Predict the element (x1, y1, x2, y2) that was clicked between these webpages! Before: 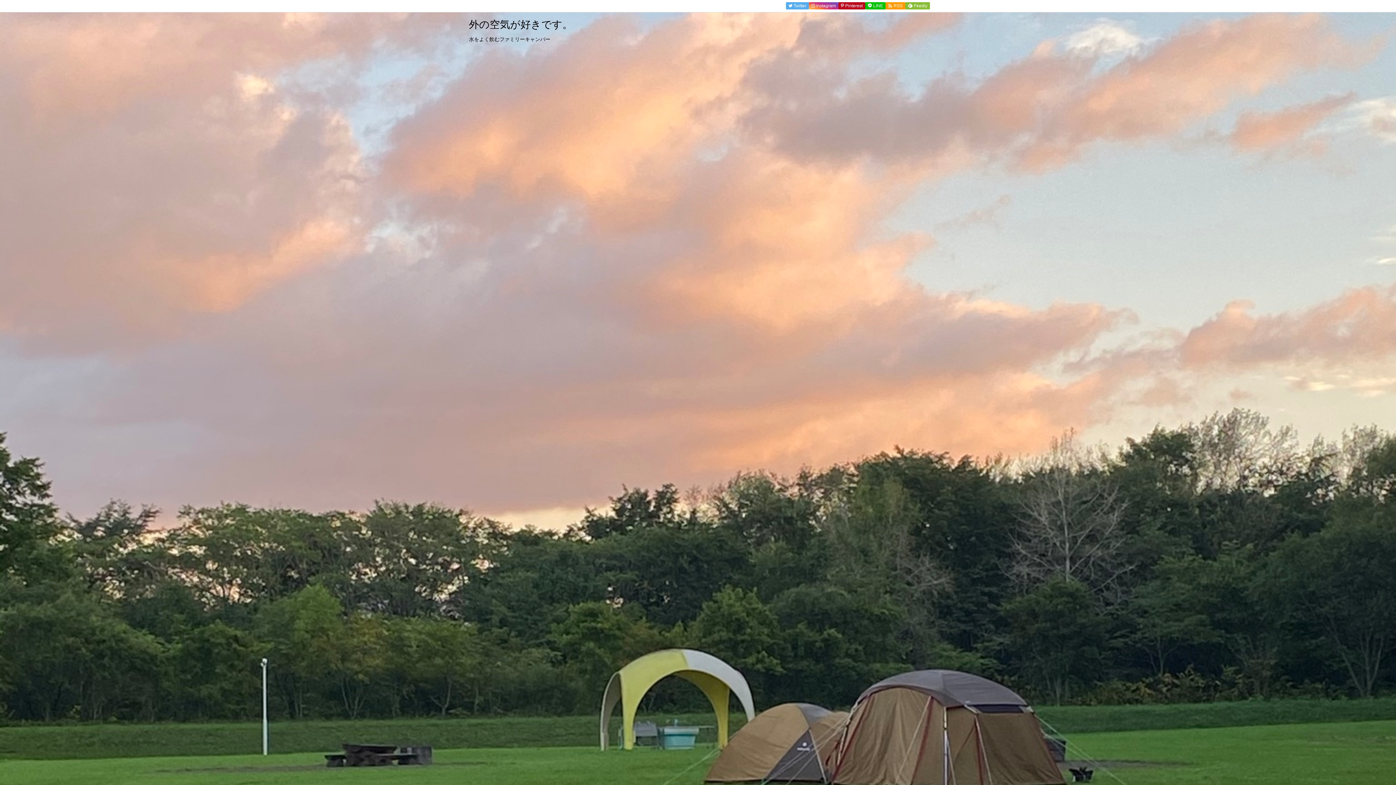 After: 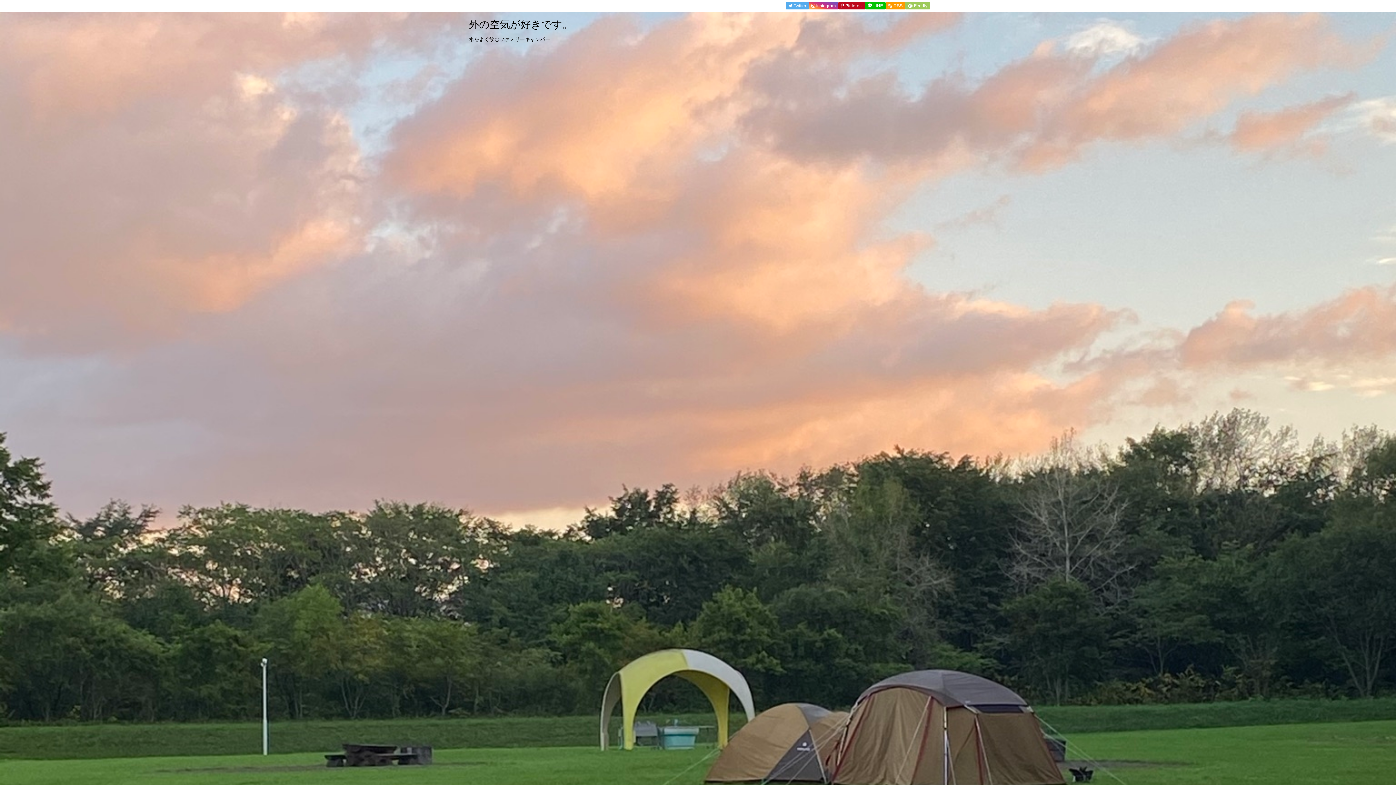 Action: label:   Feedly  bbox: (905, 2, 930, 9)